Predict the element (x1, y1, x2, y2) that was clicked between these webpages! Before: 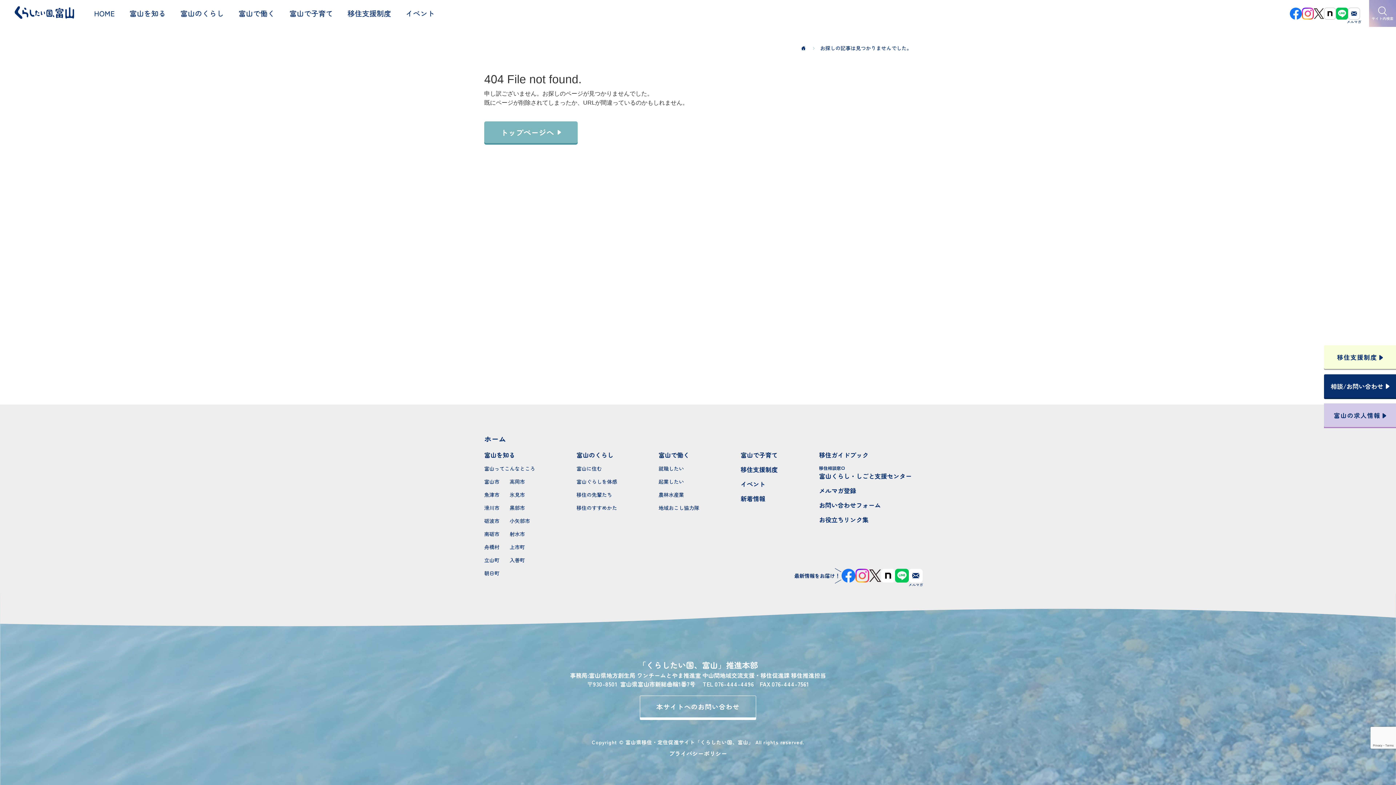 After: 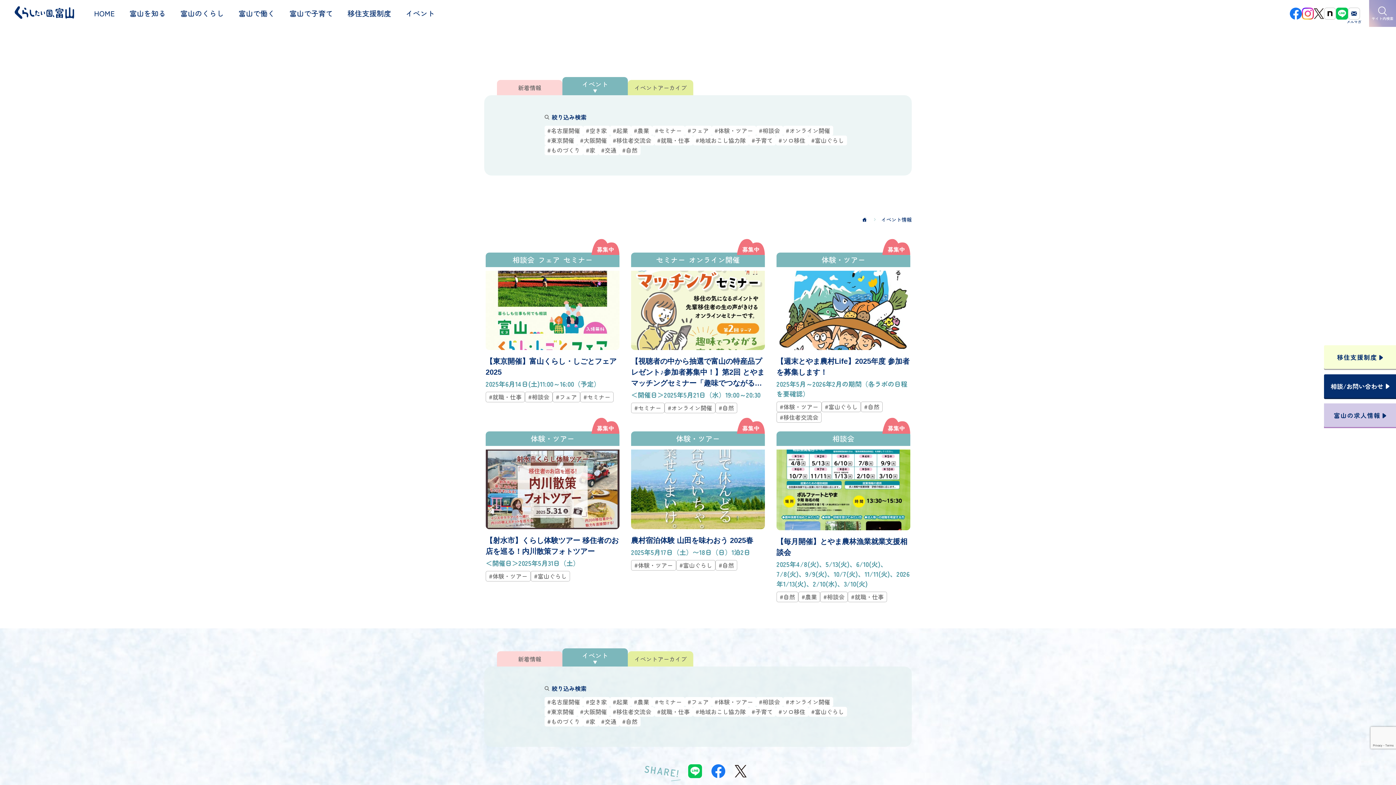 Action: bbox: (398, 8, 442, 18) label: イベント